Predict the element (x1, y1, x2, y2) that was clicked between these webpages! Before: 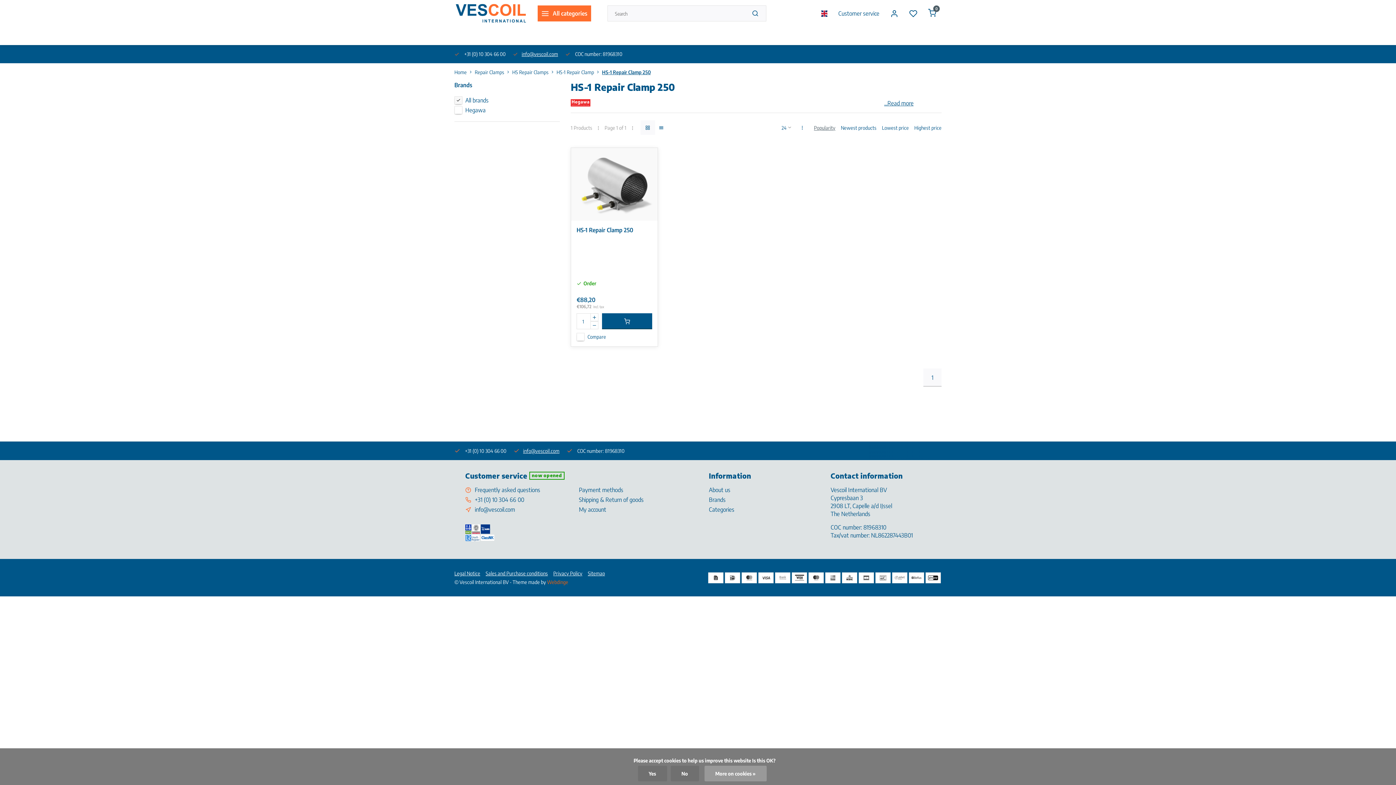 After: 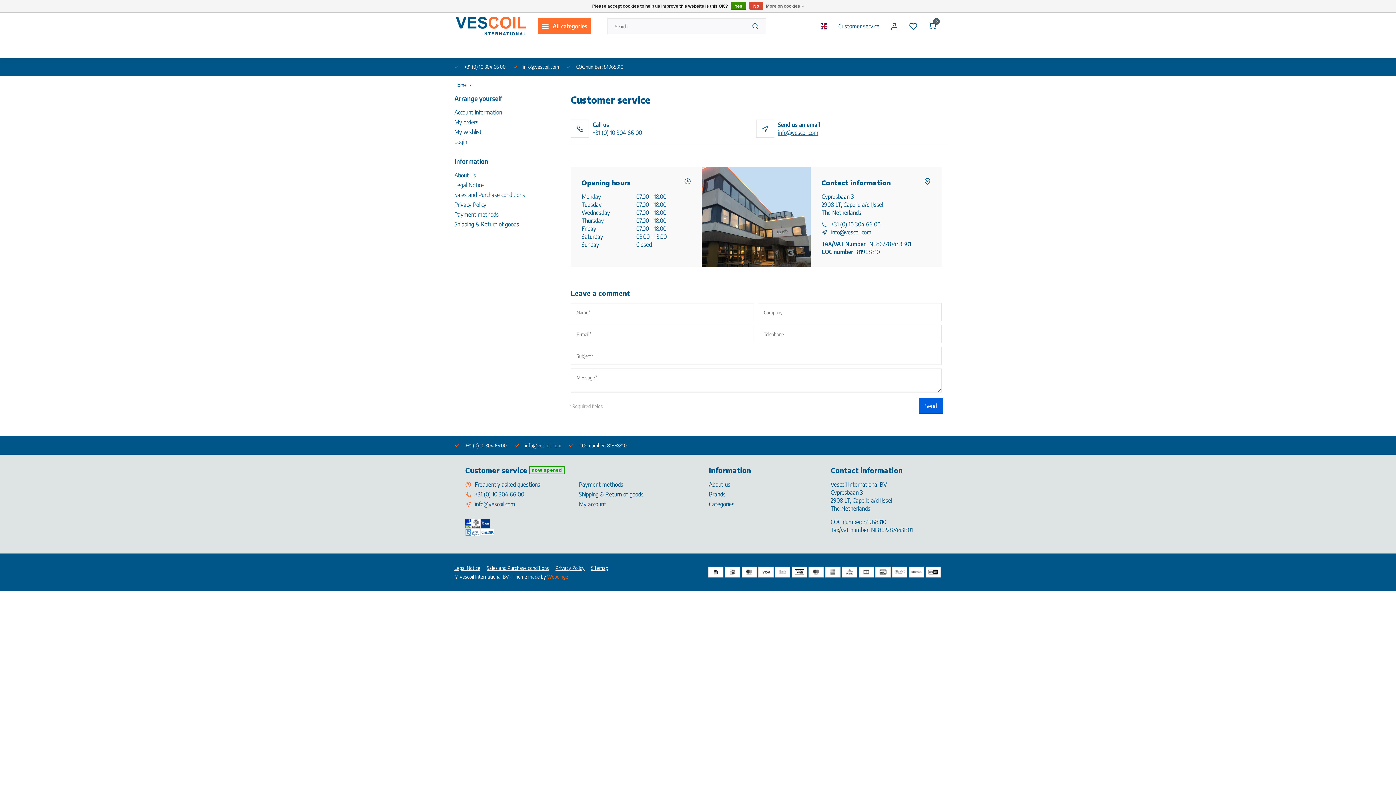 Action: bbox: (474, 486, 540, 494) label: Frequently asked questions